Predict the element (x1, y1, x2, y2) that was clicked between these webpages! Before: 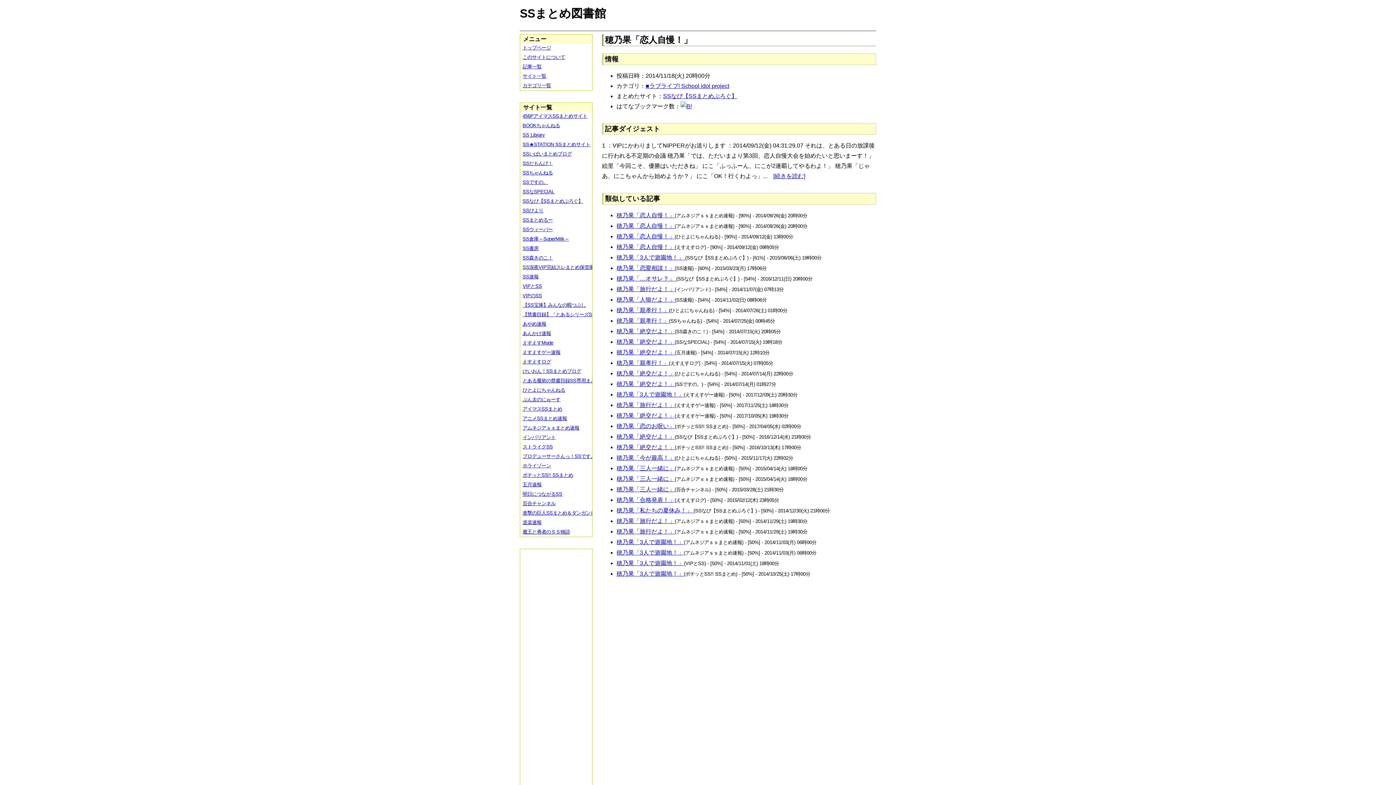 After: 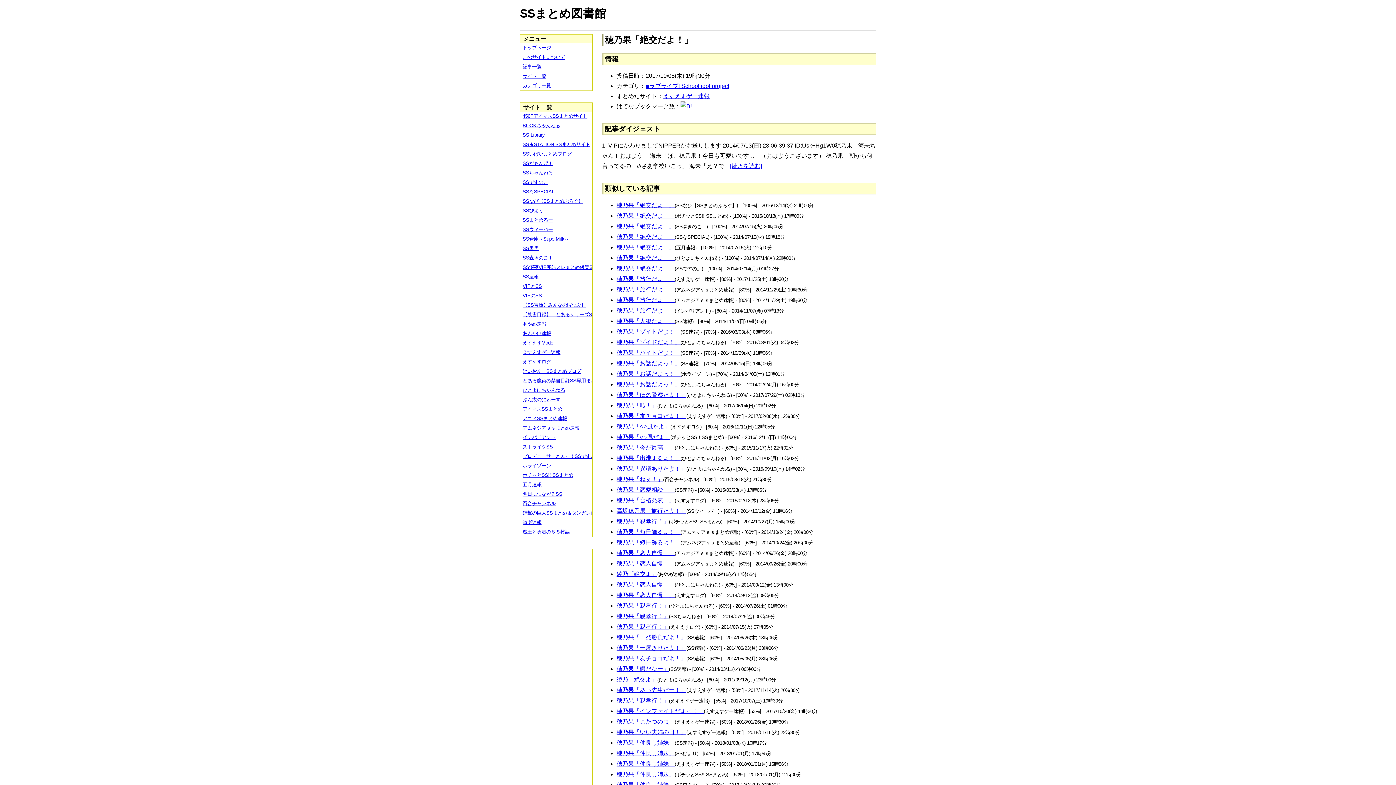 Action: label: 穂乃果「絶交だよ！」 bbox: (616, 412, 674, 418)